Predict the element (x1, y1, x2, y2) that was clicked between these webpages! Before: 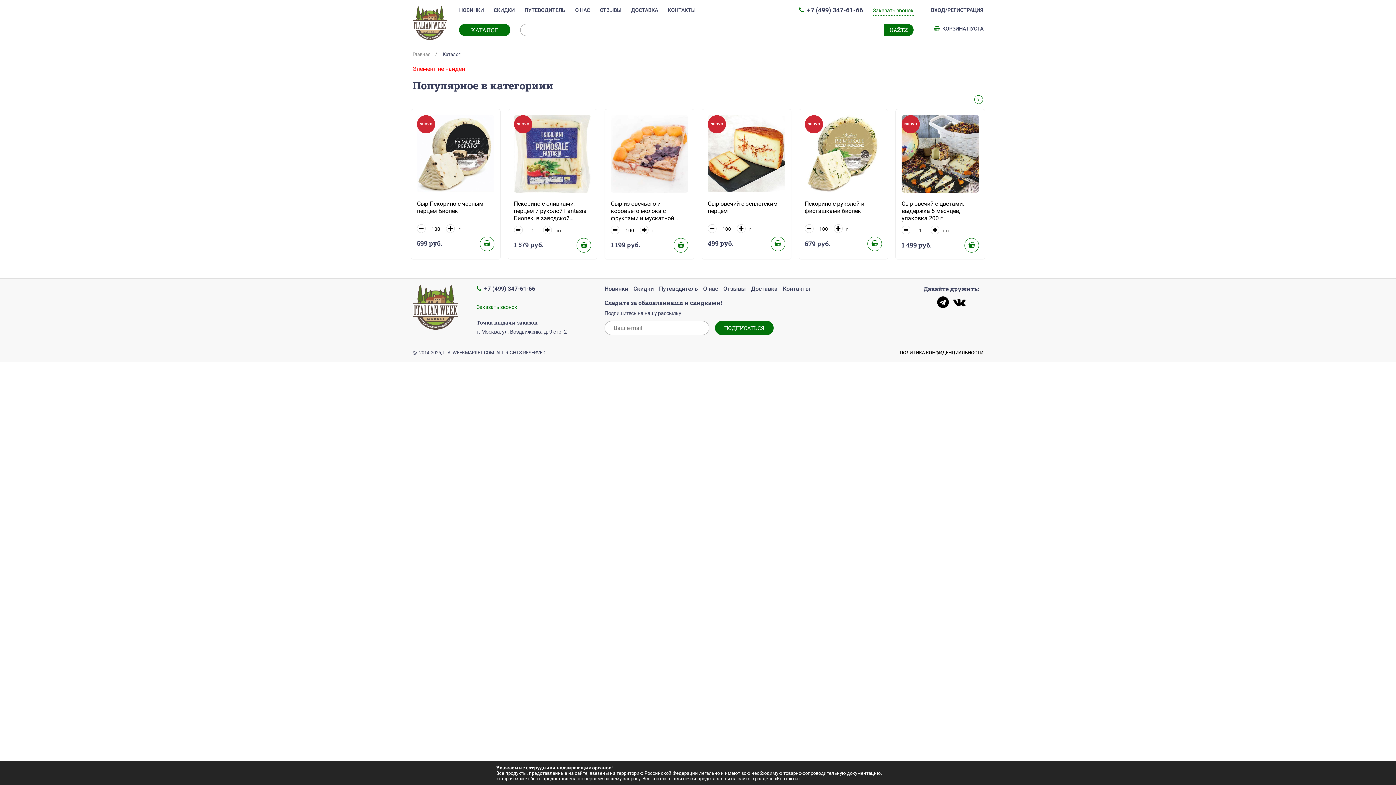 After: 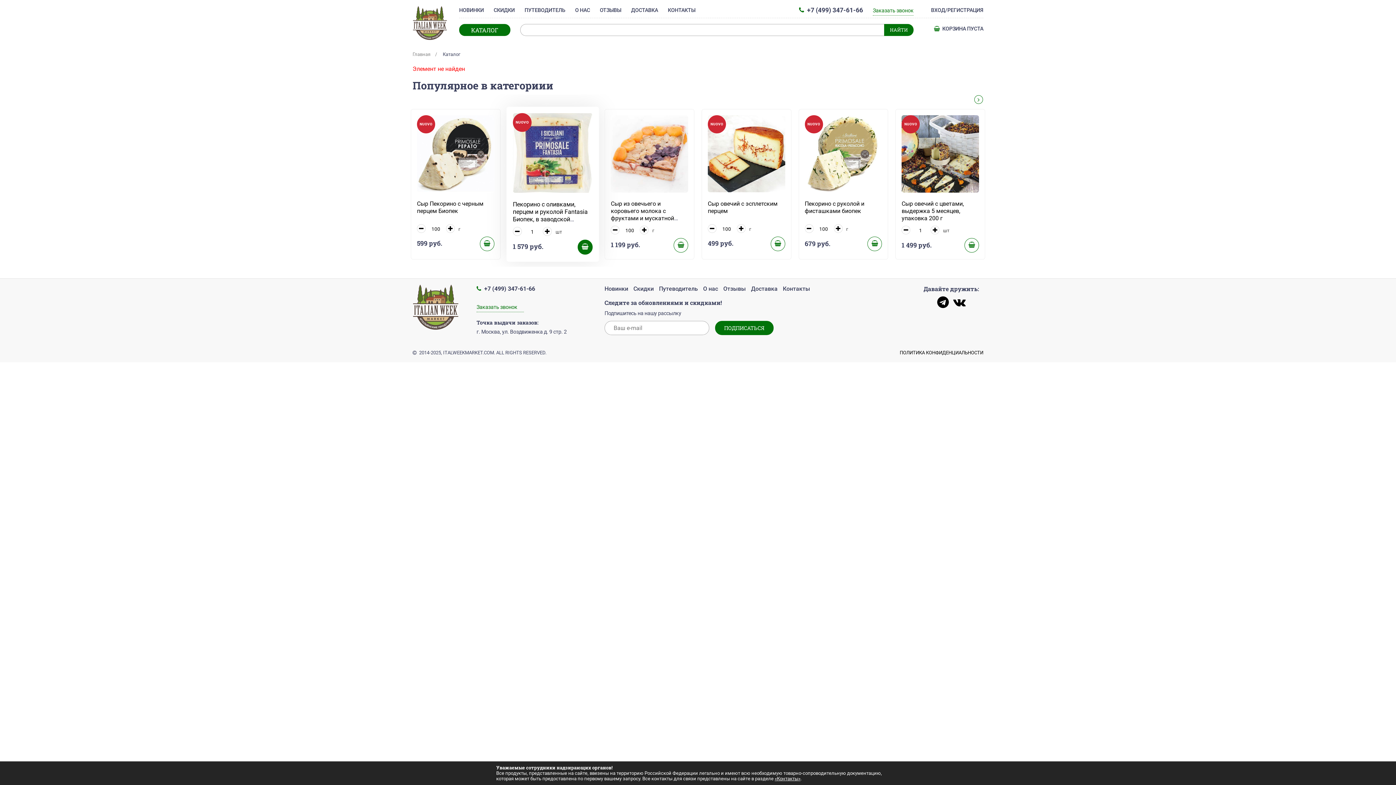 Action: bbox: (576, 238, 591, 252)